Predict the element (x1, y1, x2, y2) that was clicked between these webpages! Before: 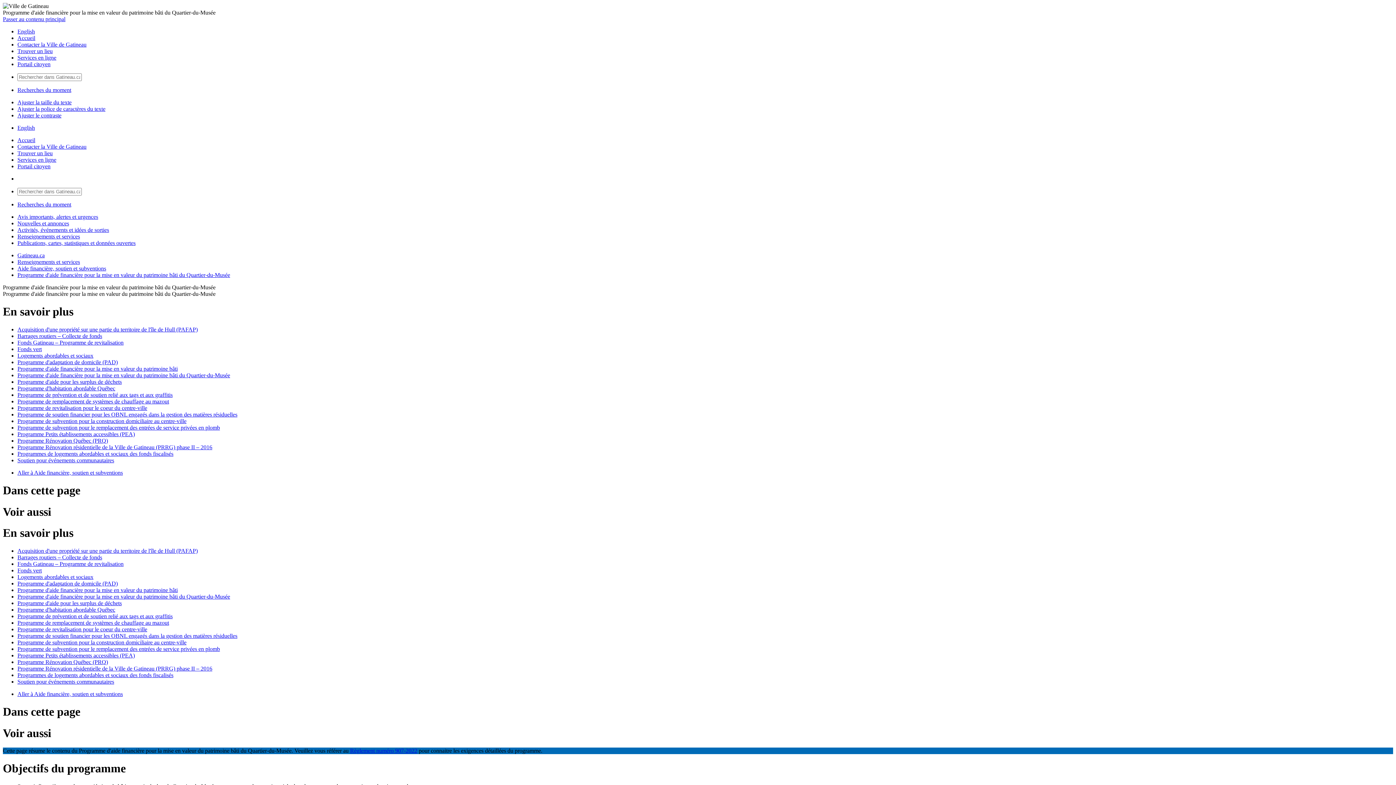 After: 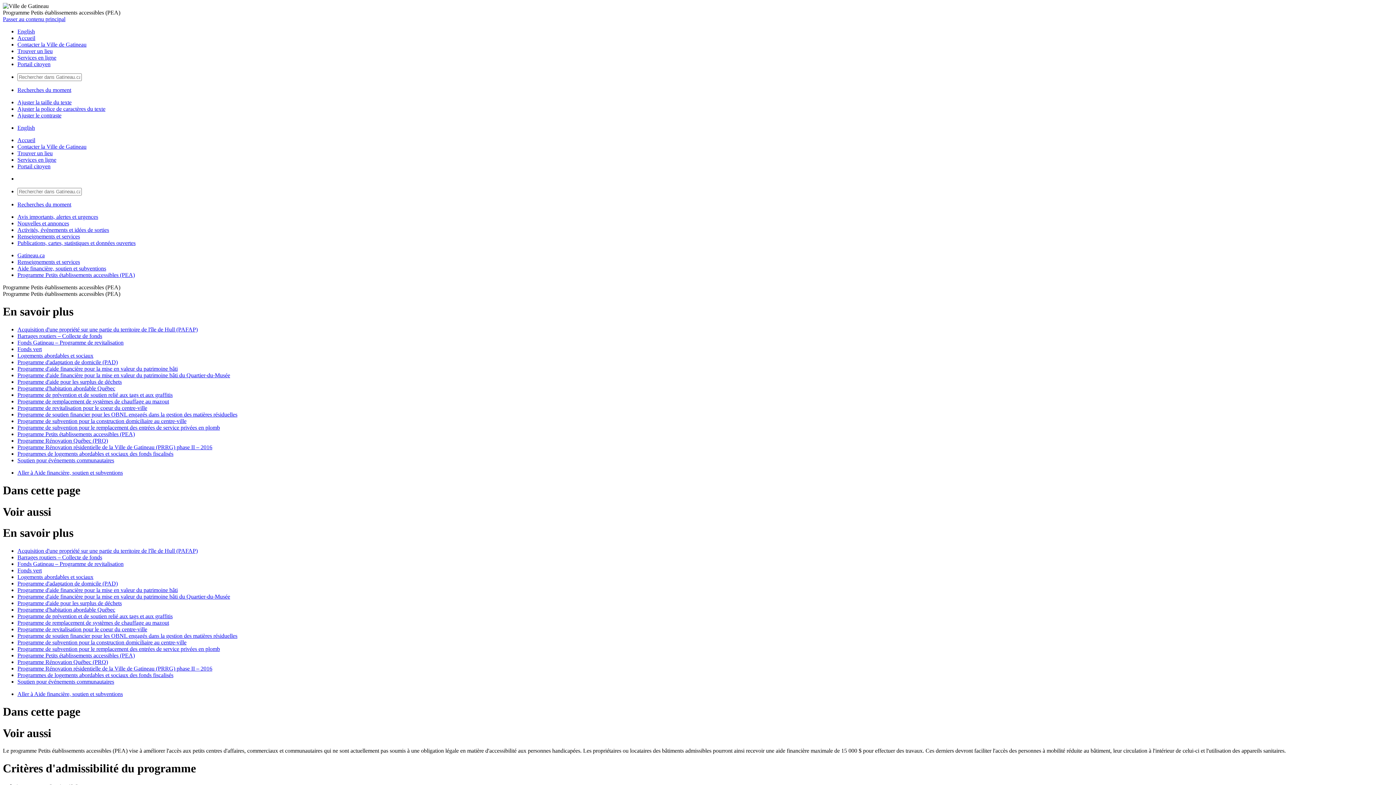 Action: bbox: (17, 652, 134, 658) label: Programme Petits établissements accessibles (PEA)